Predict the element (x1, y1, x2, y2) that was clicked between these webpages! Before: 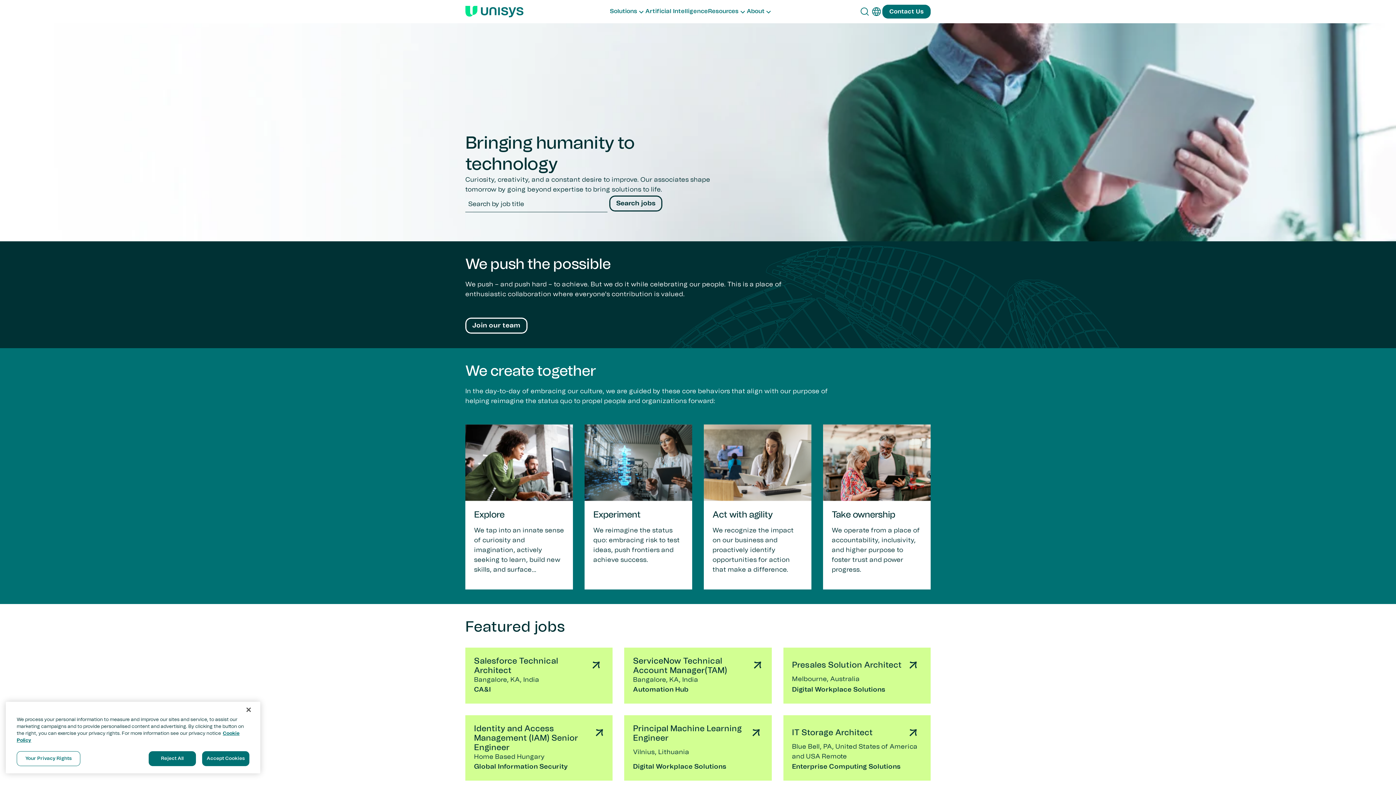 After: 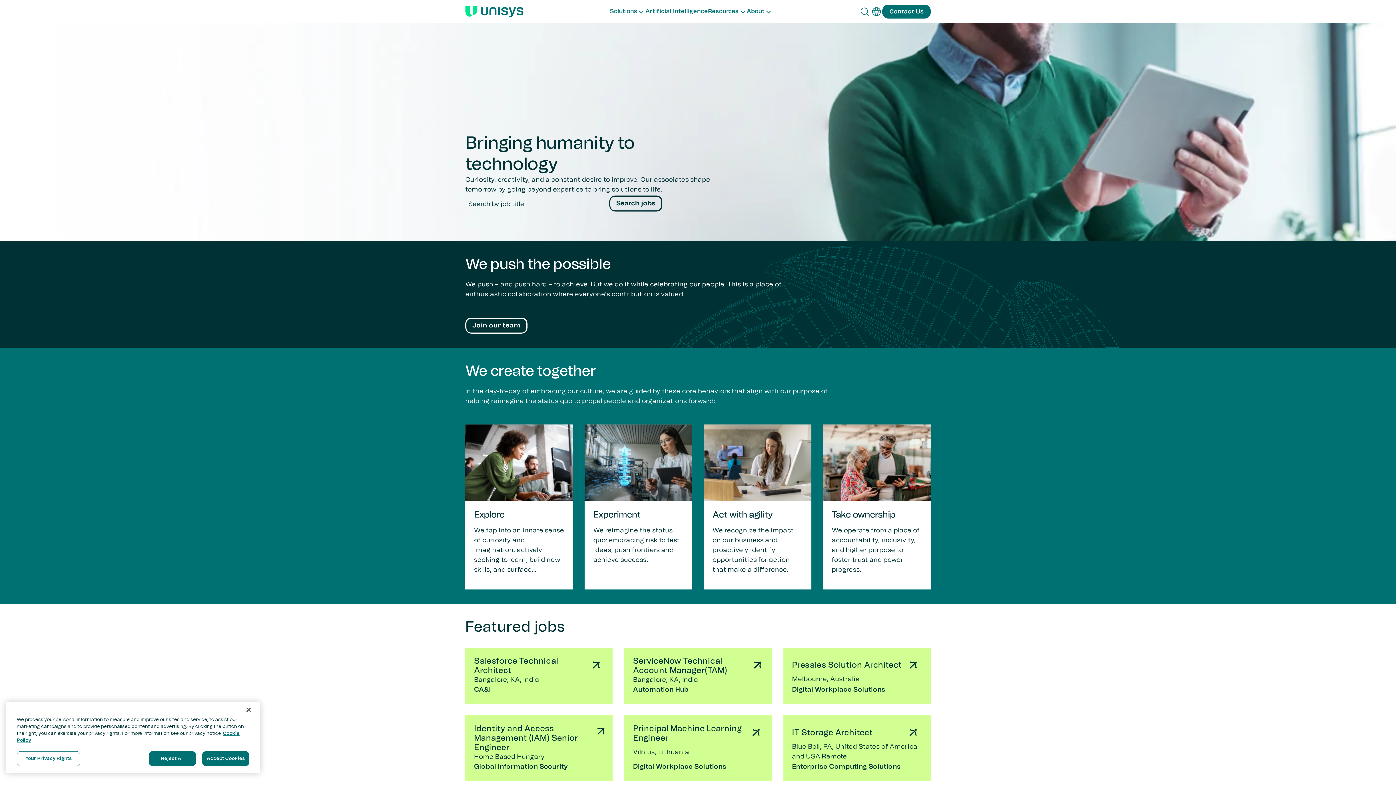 Action: label: Identity and Access Management (IAM) Senior Engineer
Home Based Hungary
Global Information Security bbox: (465, 715, 612, 781)